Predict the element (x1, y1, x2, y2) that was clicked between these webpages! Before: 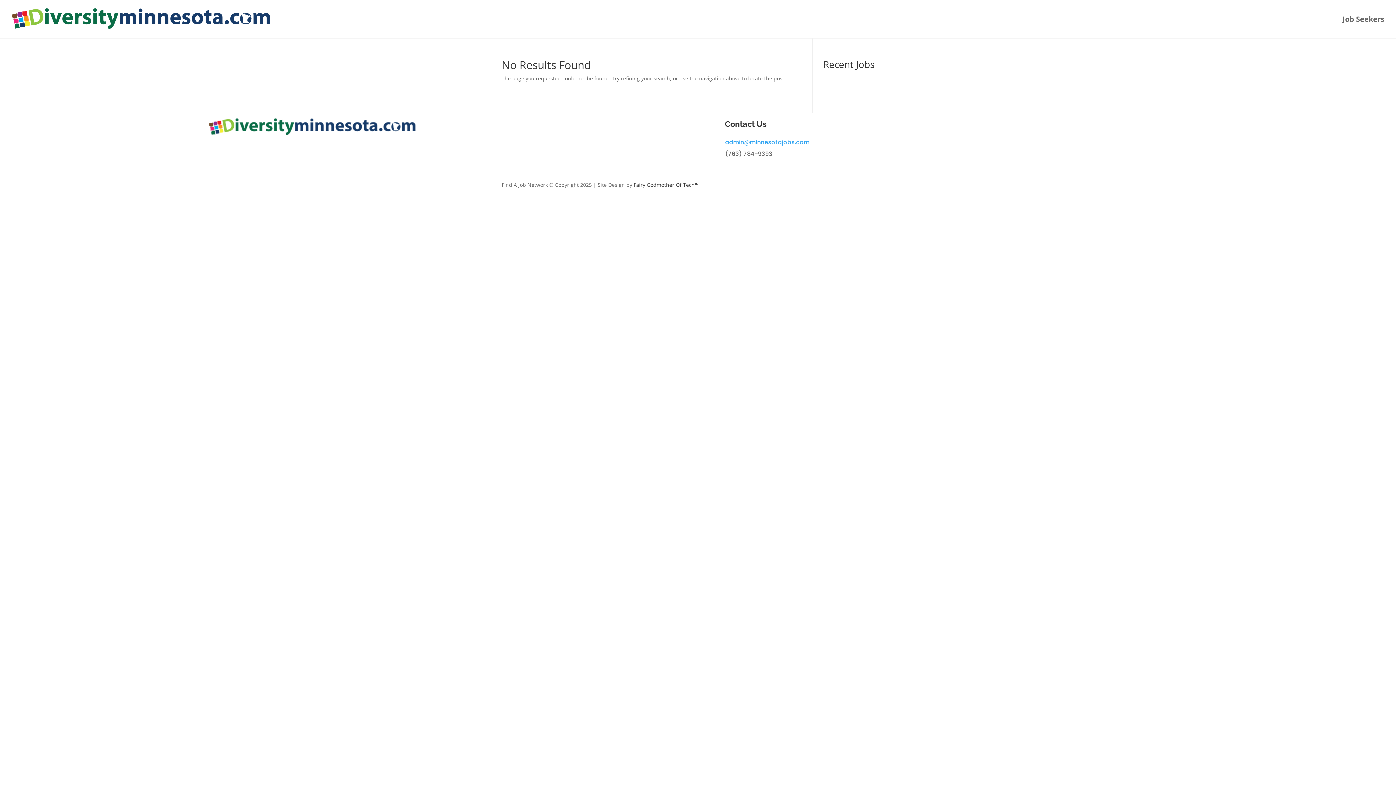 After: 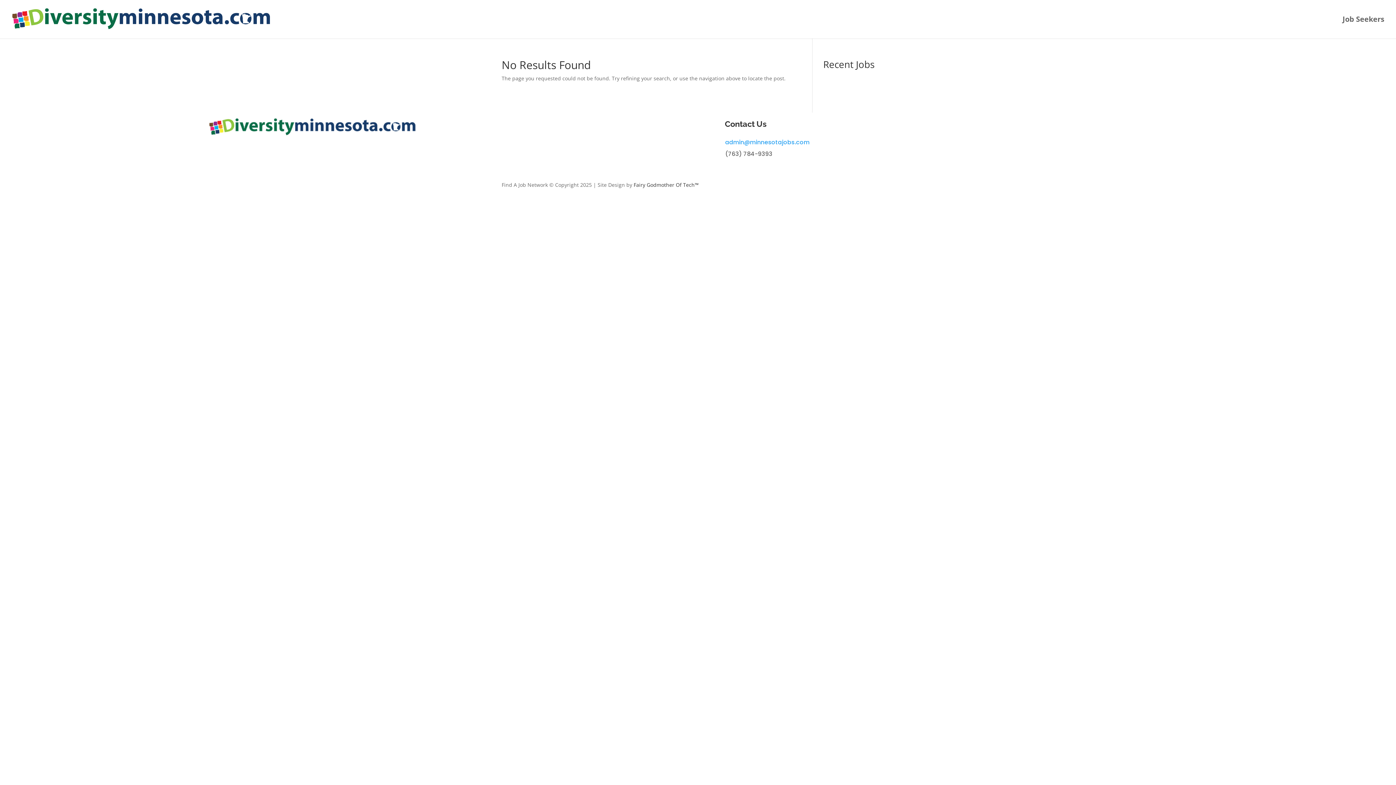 Action: label: admin@minnesotajobs.com bbox: (725, 138, 809, 146)